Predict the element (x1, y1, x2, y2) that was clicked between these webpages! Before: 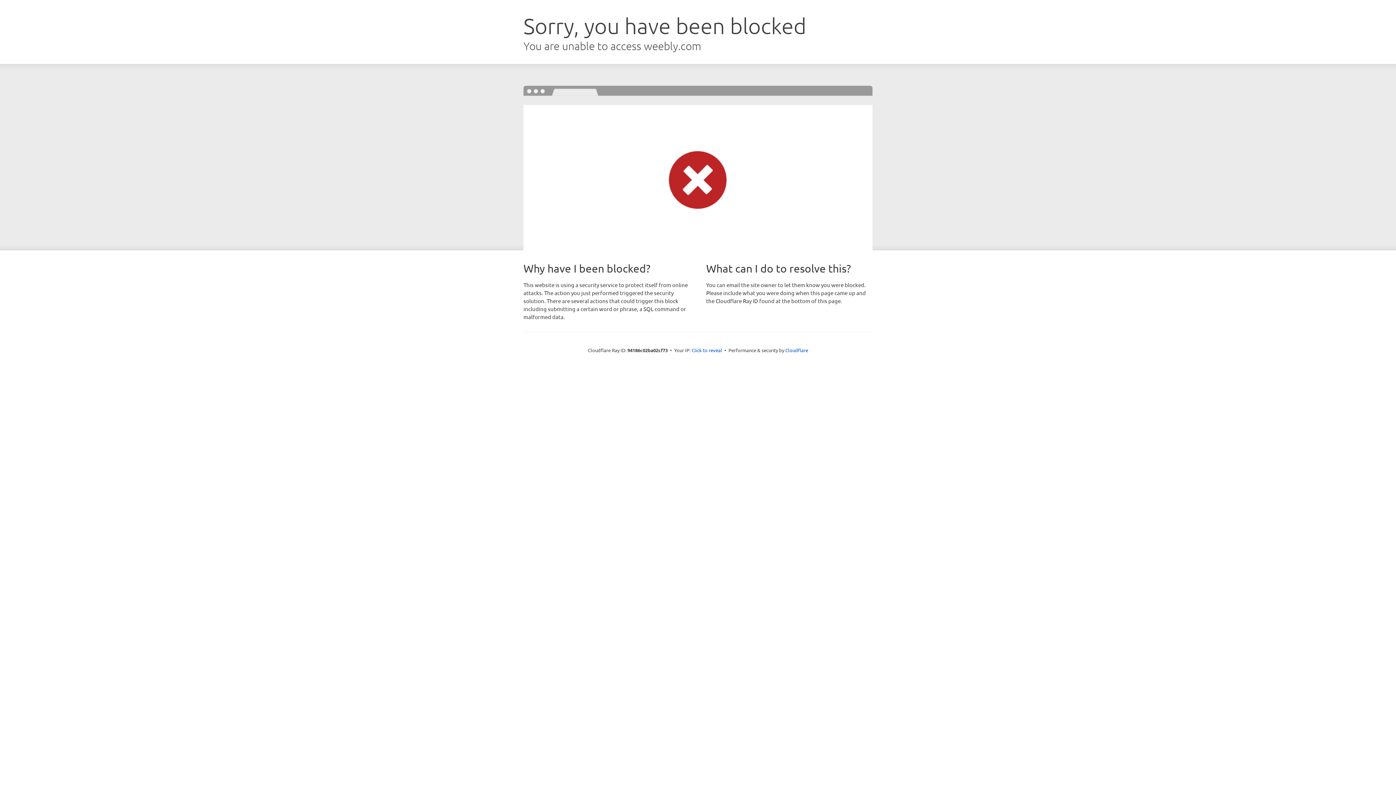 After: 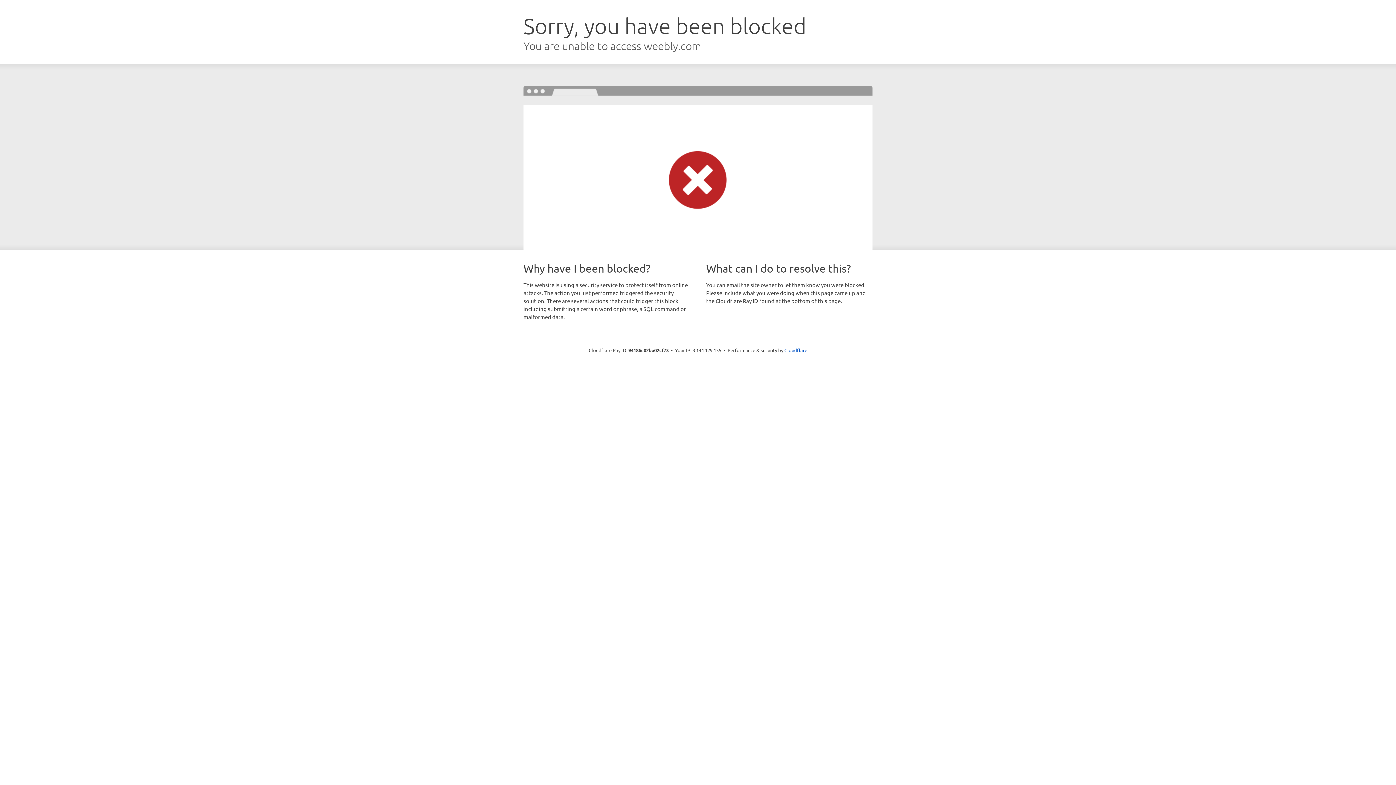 Action: label: Click to reveal bbox: (691, 346, 722, 353)